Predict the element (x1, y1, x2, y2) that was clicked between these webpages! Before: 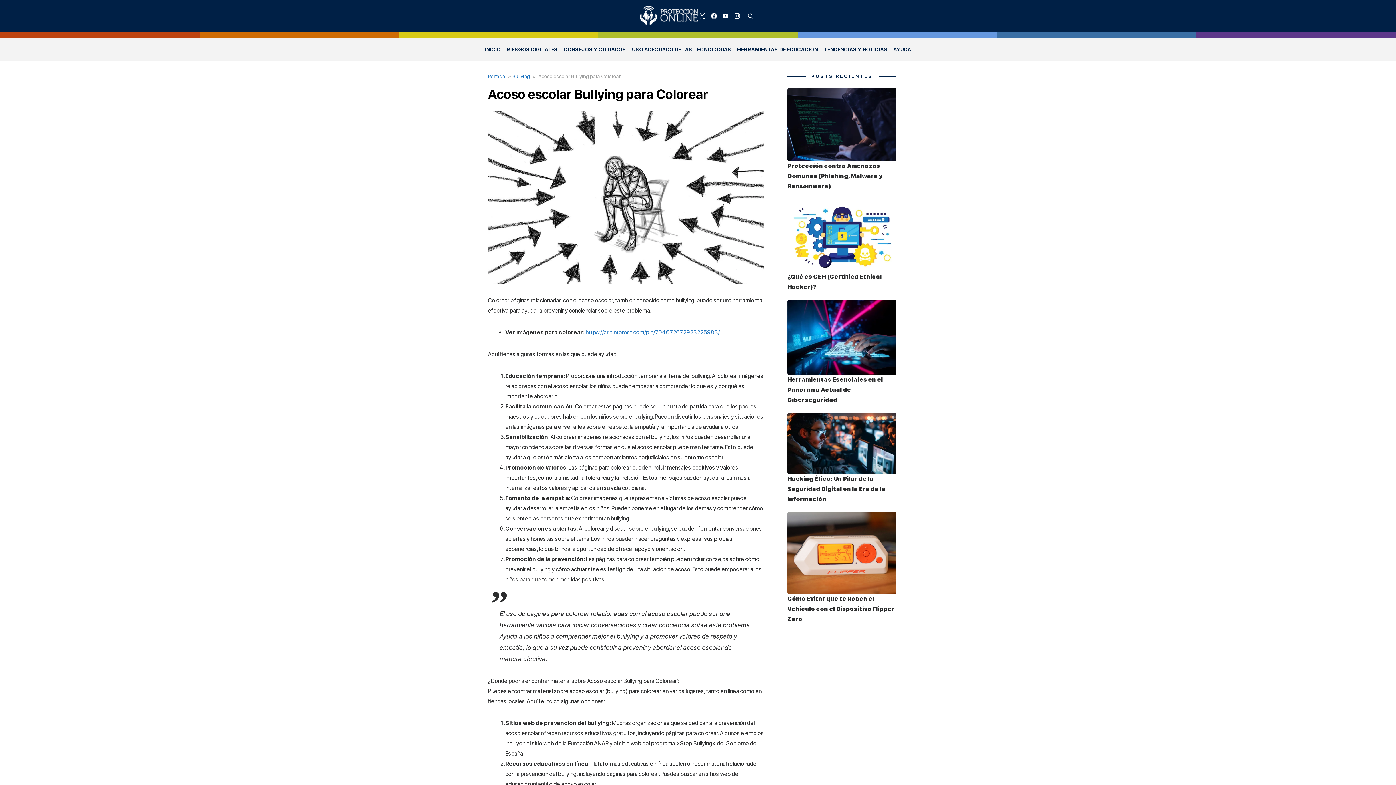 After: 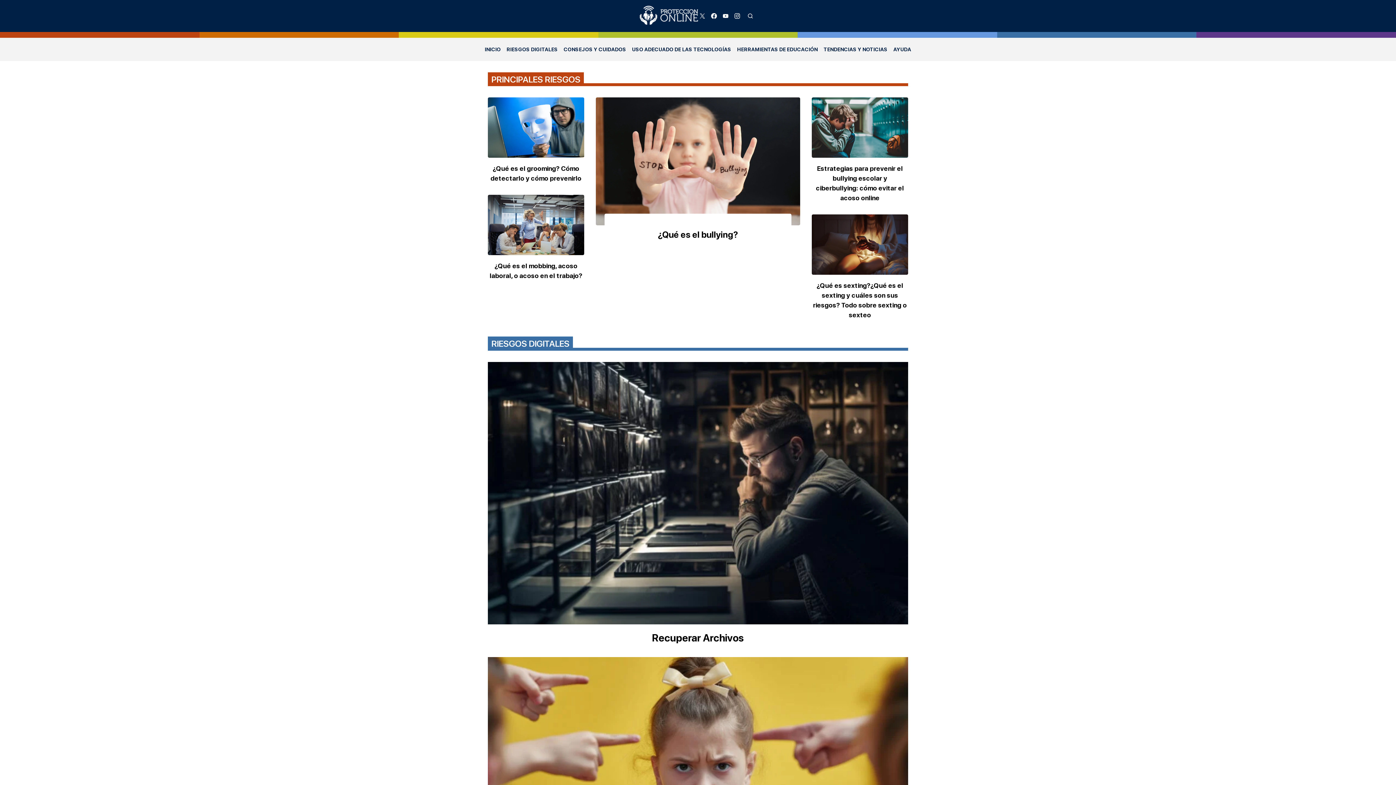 Action: bbox: (892, 43, 912, 55) label: AYUDA